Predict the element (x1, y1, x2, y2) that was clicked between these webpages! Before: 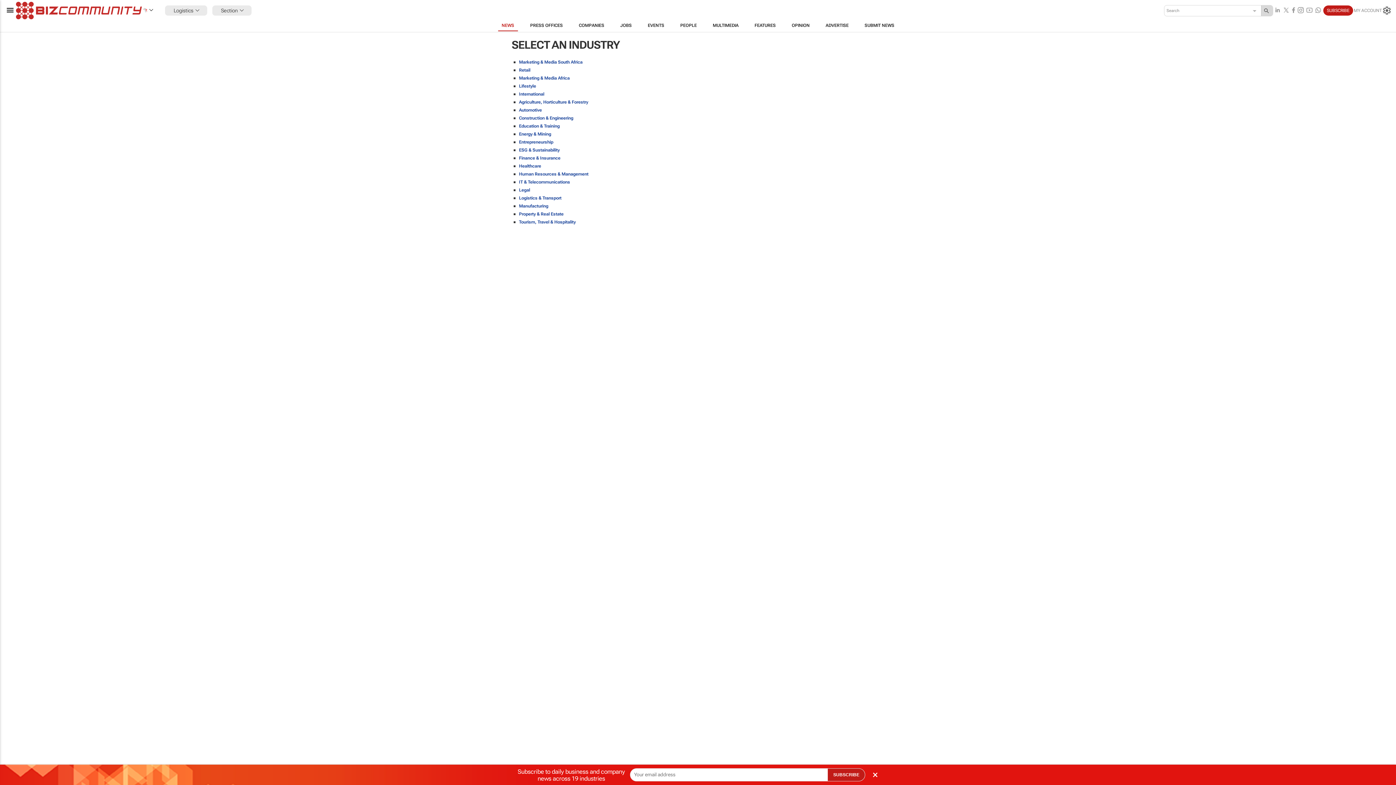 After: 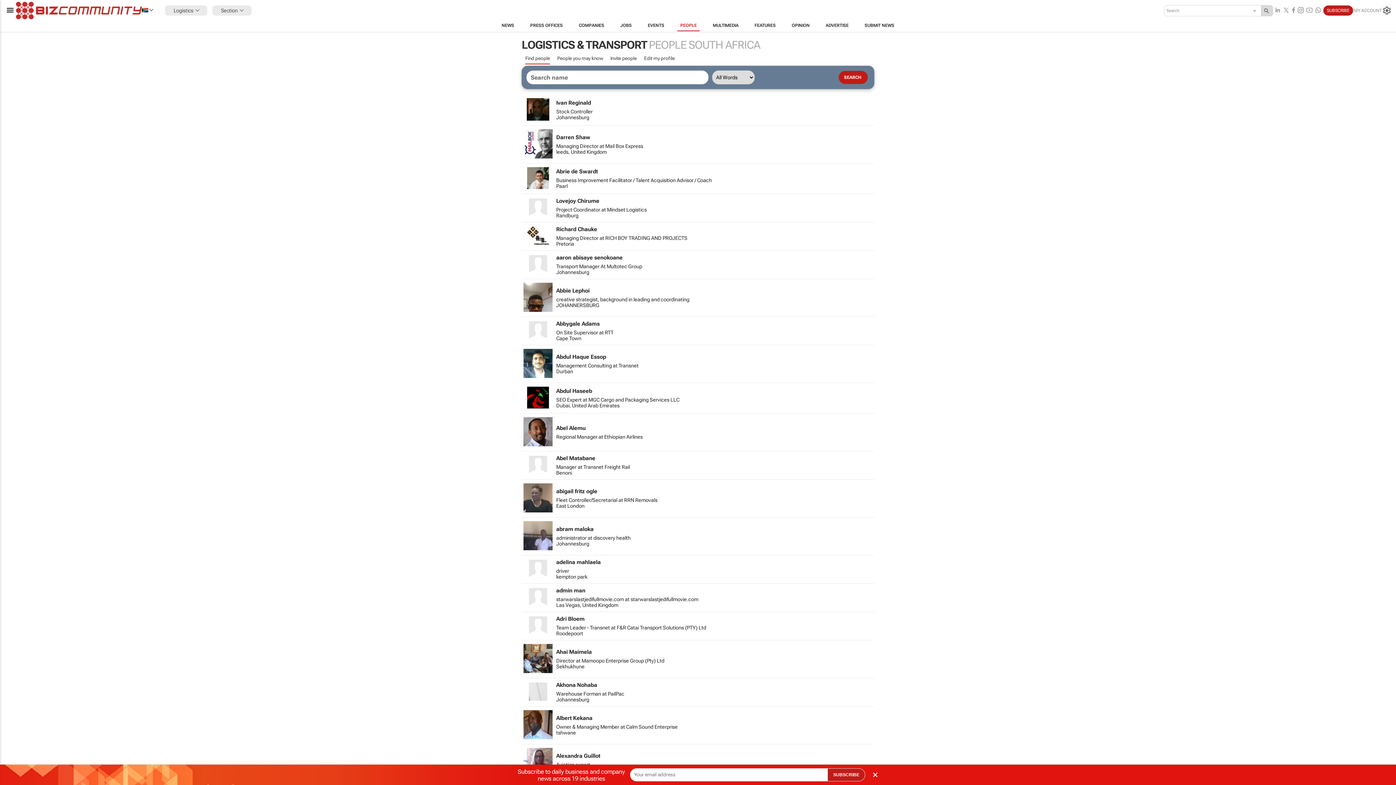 Action: bbox: (672, 19, 704, 31) label: PEOPLE